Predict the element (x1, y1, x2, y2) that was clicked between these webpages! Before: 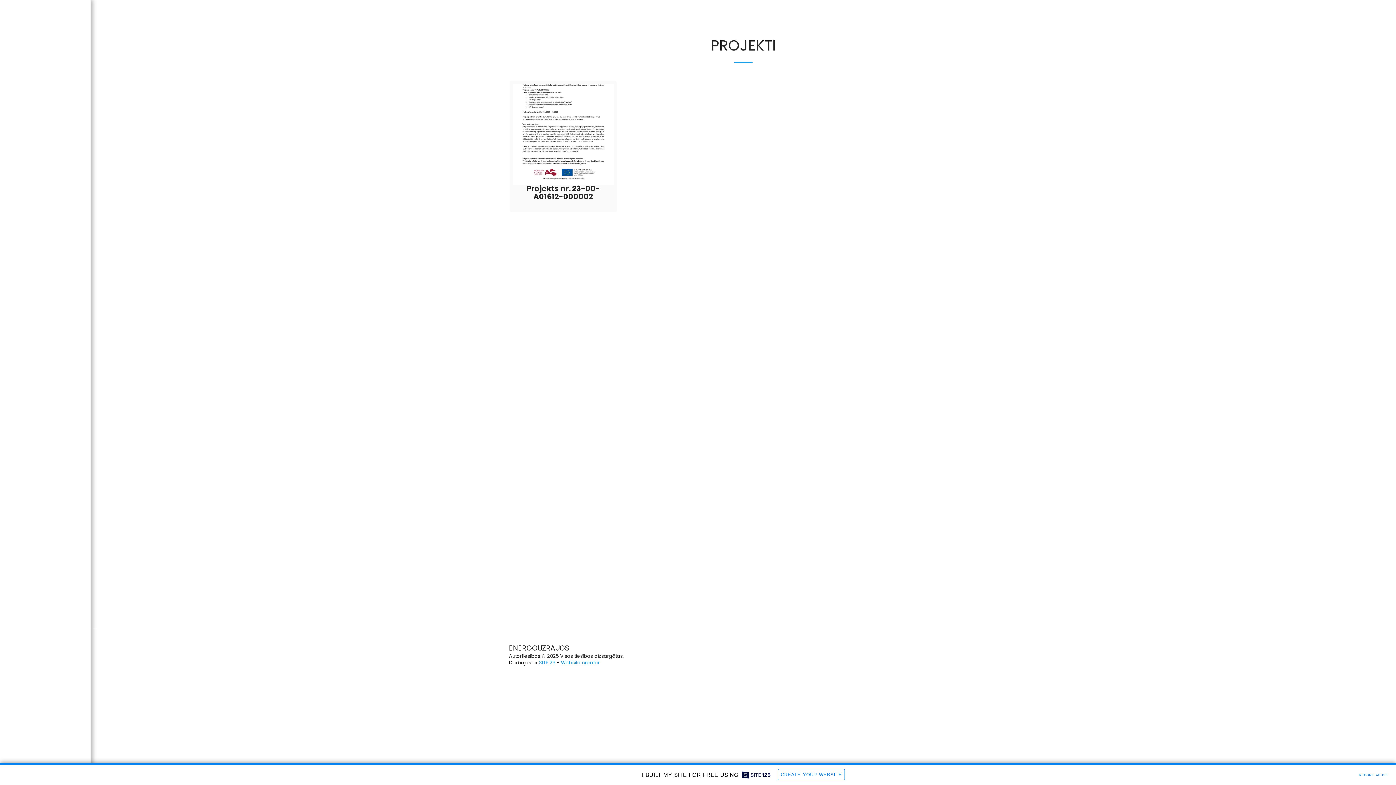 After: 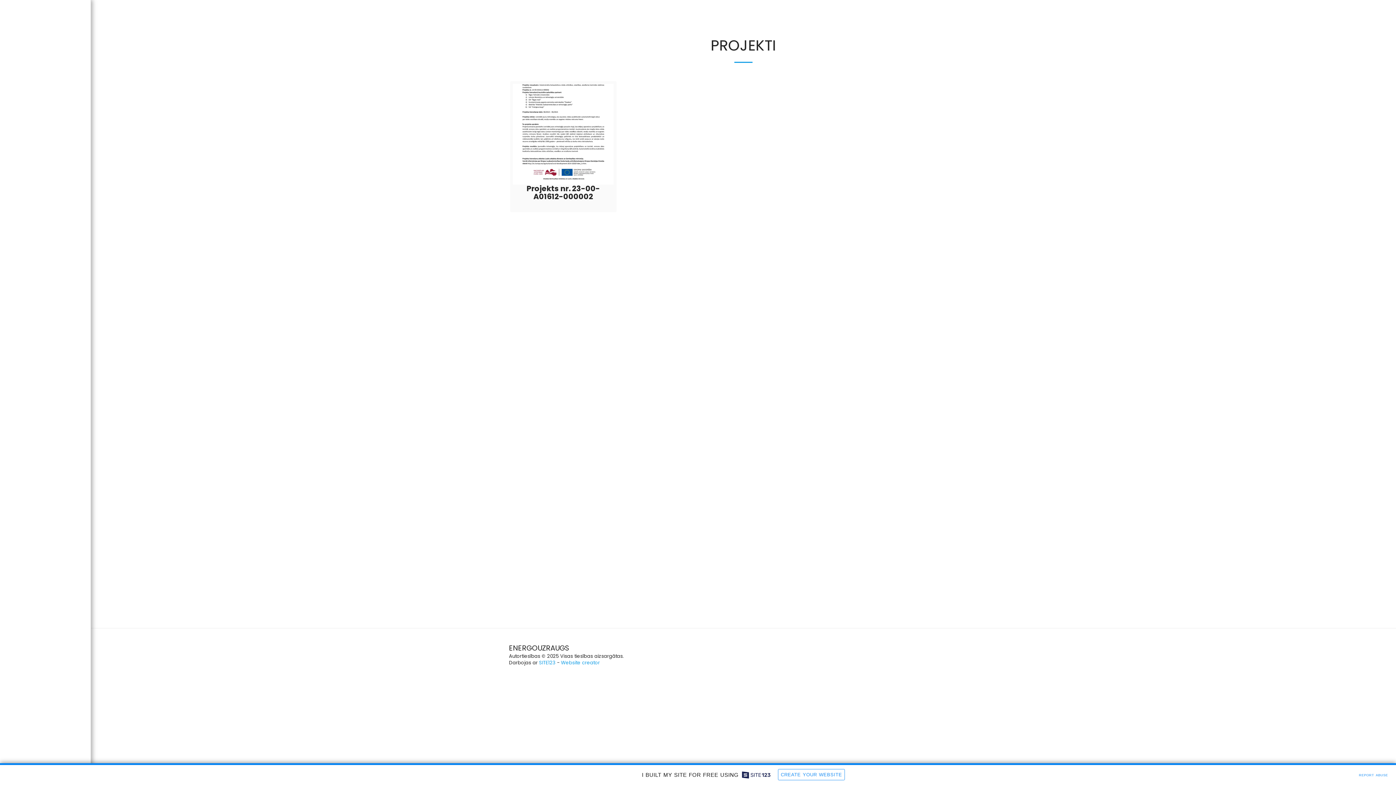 Action: label: I BUILT MY SITE FOR FREE USING    CREATE YOUR WEBSITE bbox: (90, 770, 1396, 779)